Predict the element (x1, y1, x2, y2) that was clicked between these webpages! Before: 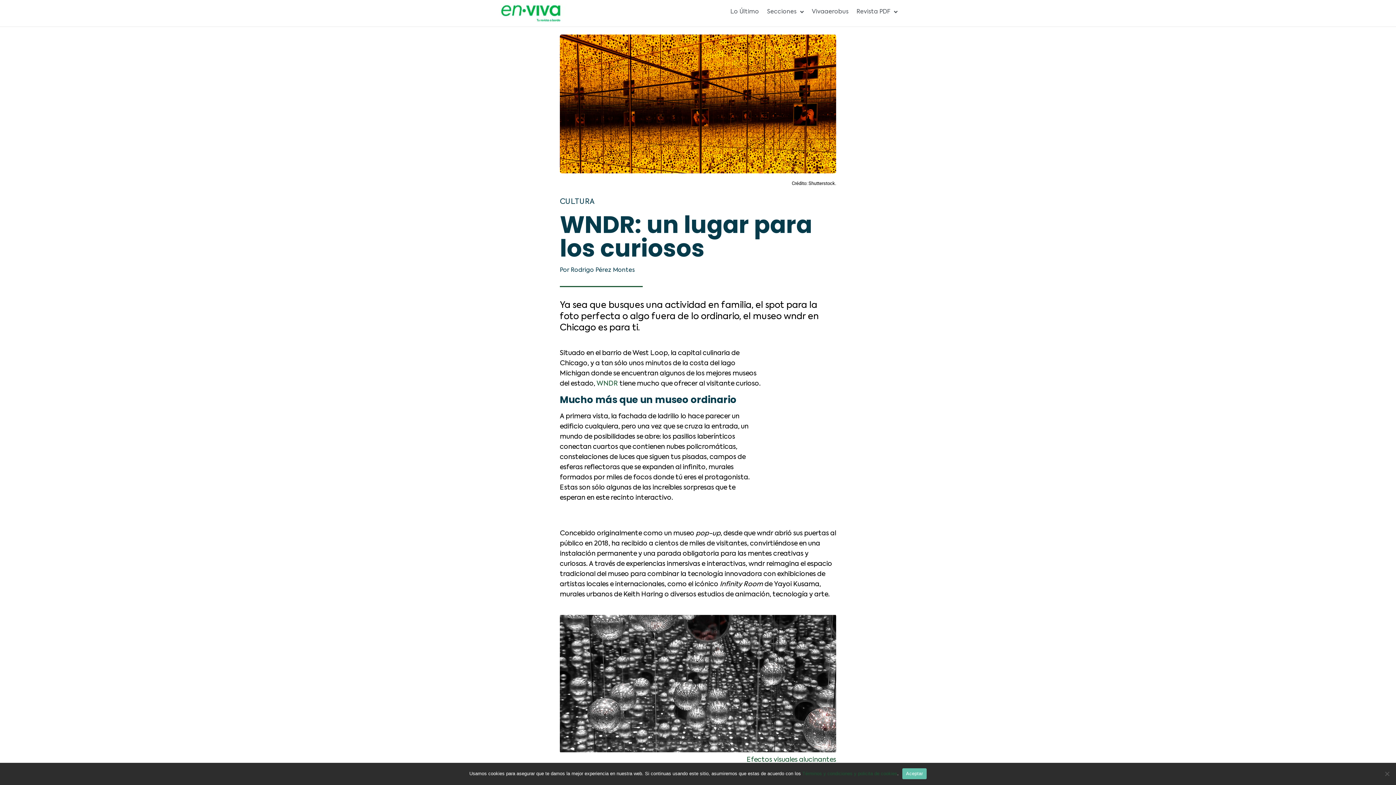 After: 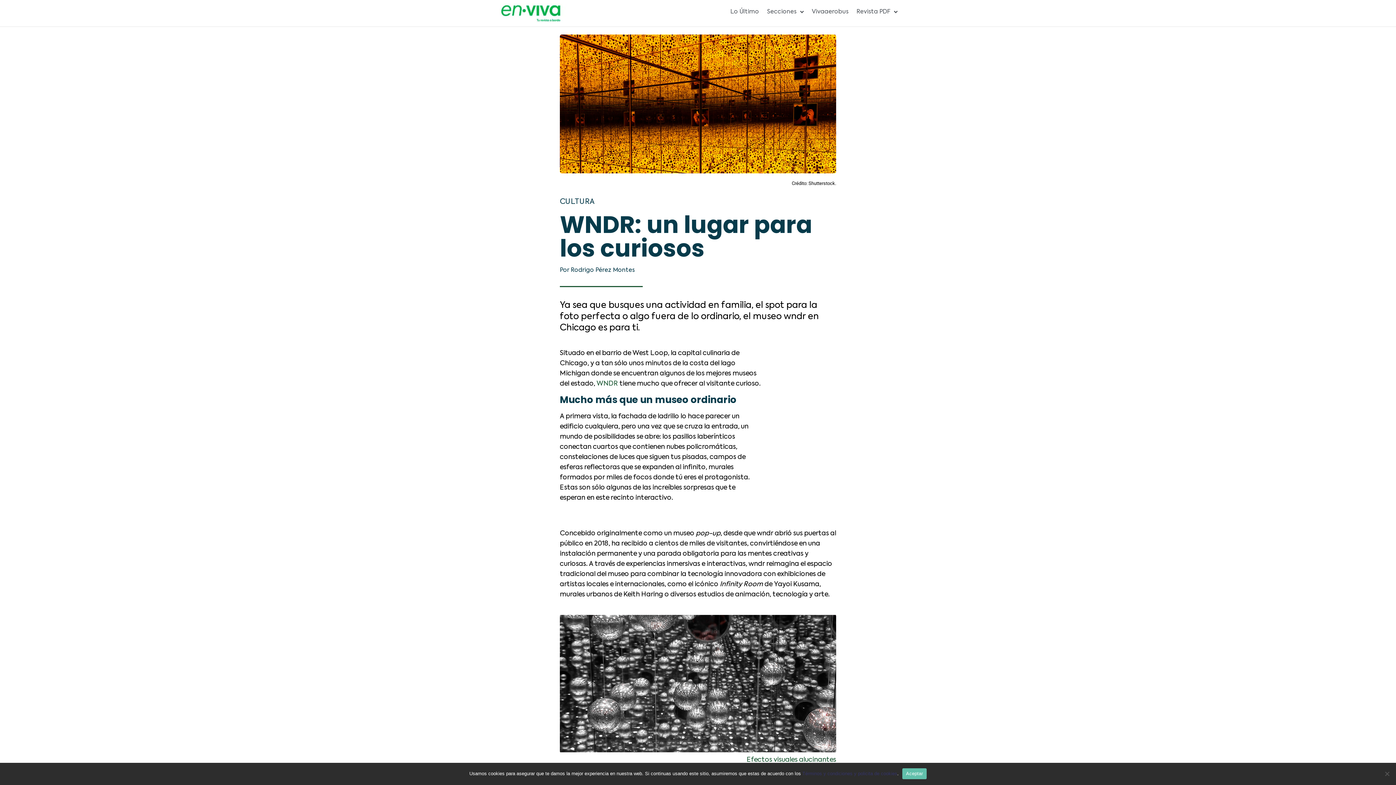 Action: label: Términos y condiciones y policita de cookies bbox: (802, 771, 897, 776)